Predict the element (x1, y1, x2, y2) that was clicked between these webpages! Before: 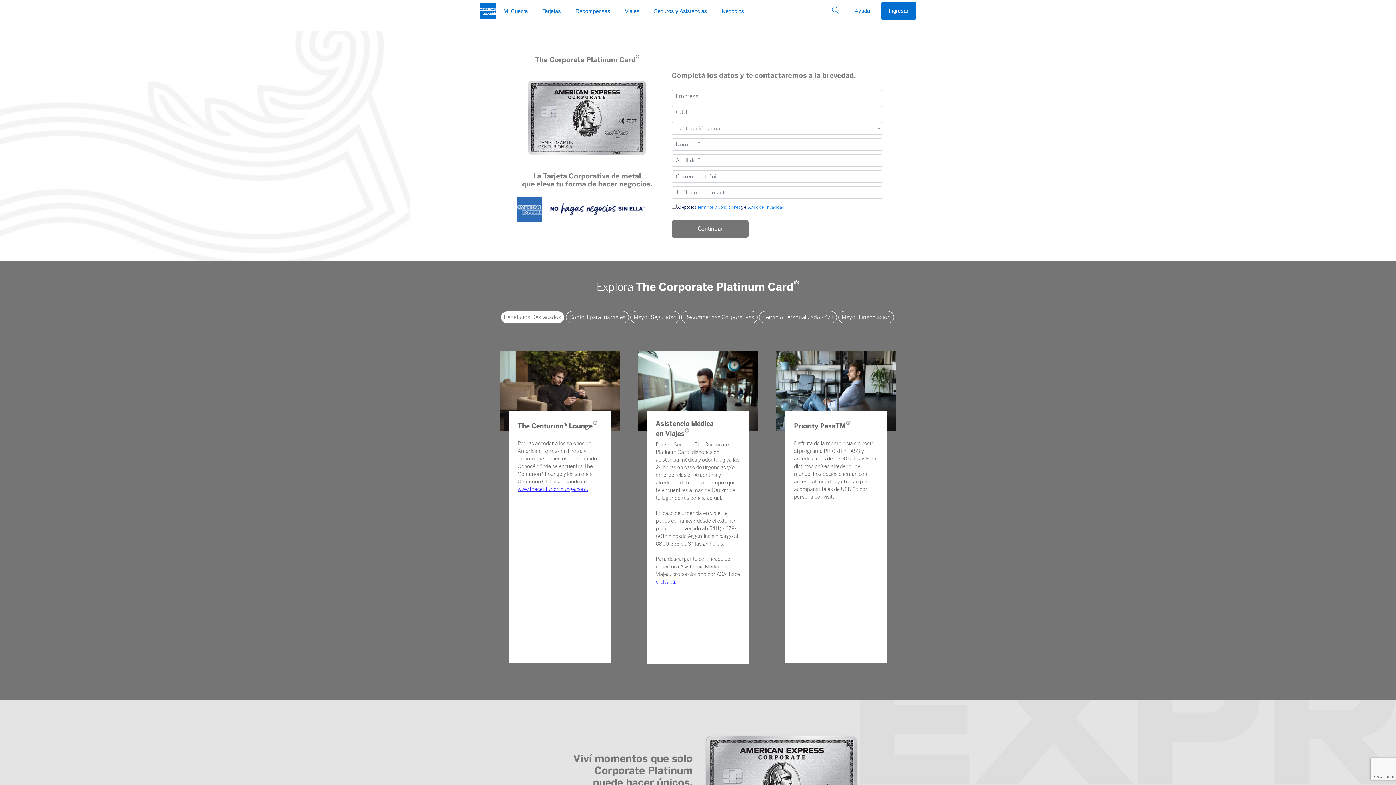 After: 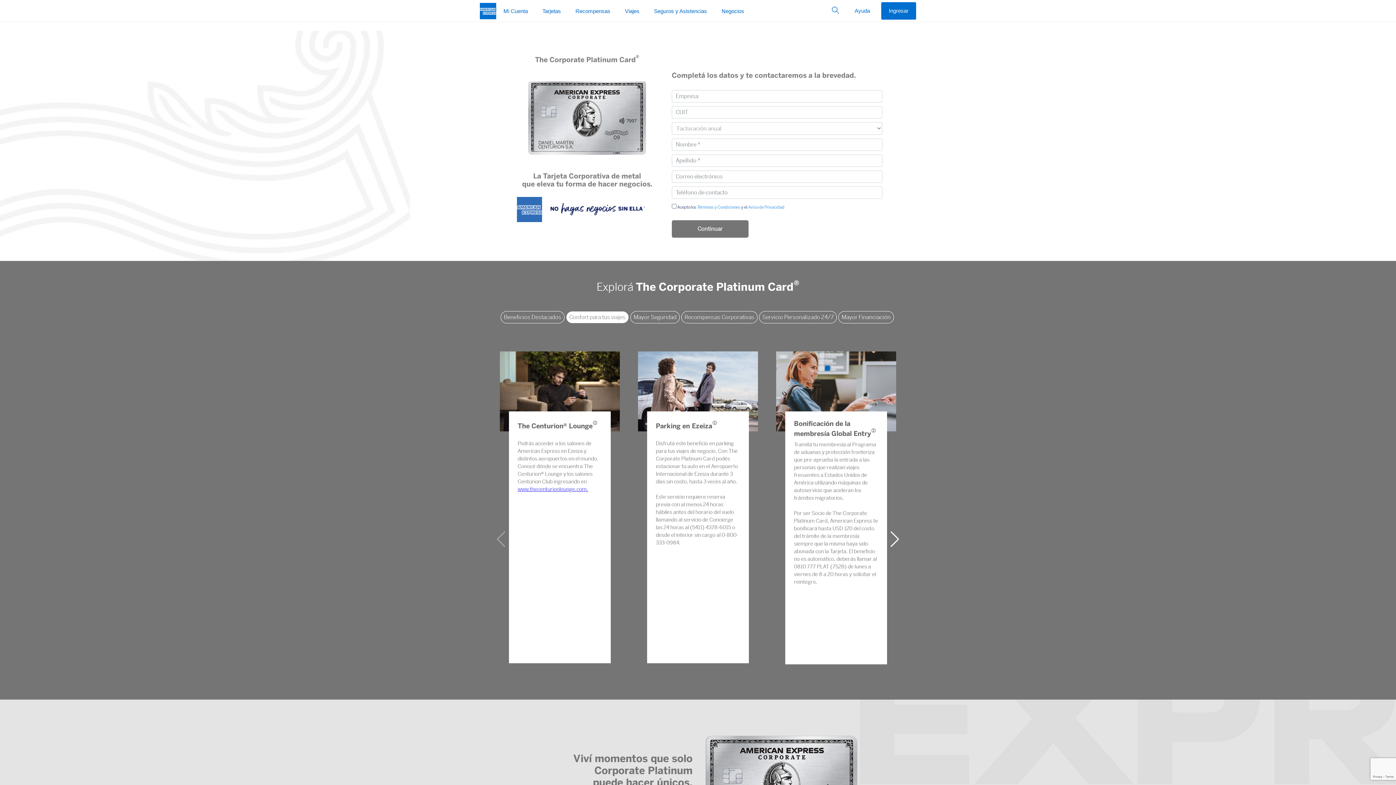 Action: bbox: (566, 311, 629, 323) label: Confort para tus viajes